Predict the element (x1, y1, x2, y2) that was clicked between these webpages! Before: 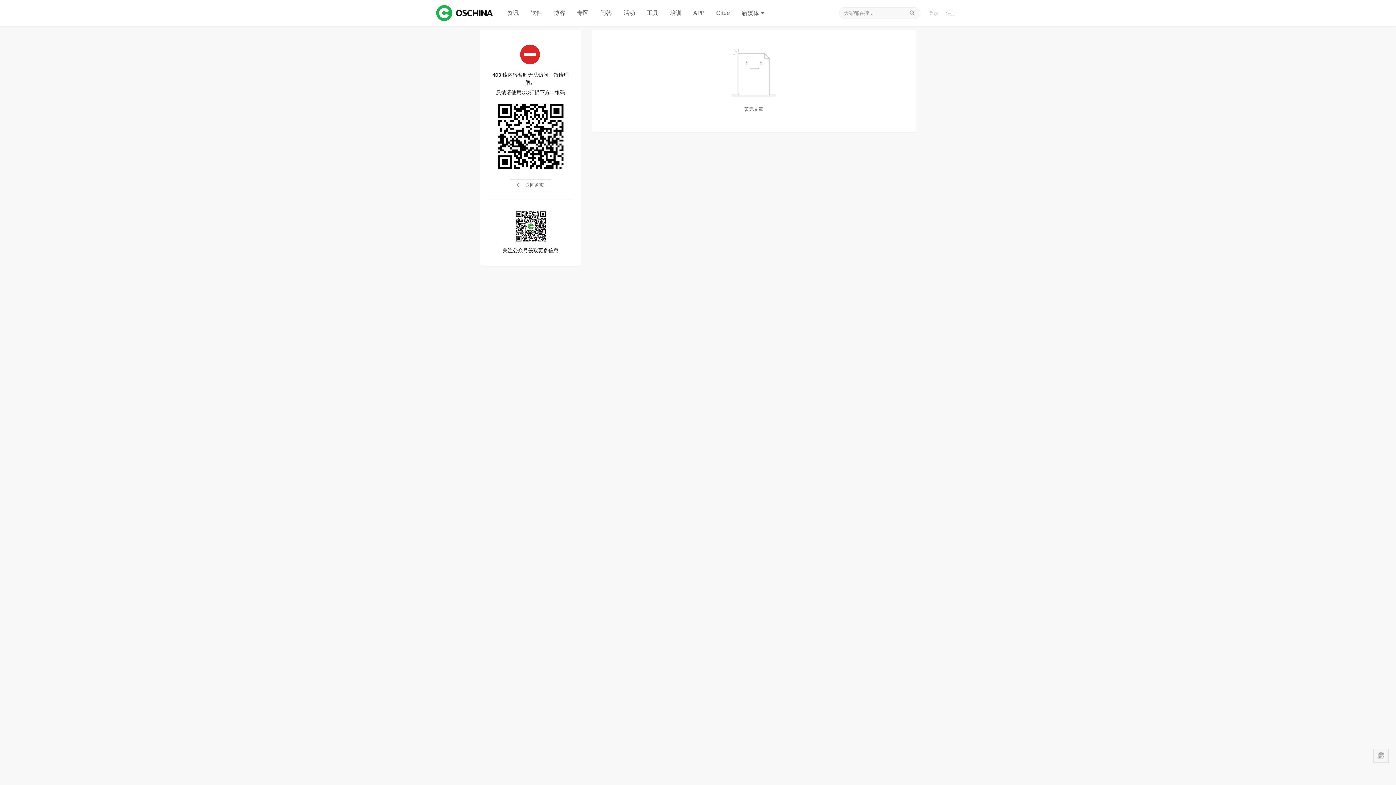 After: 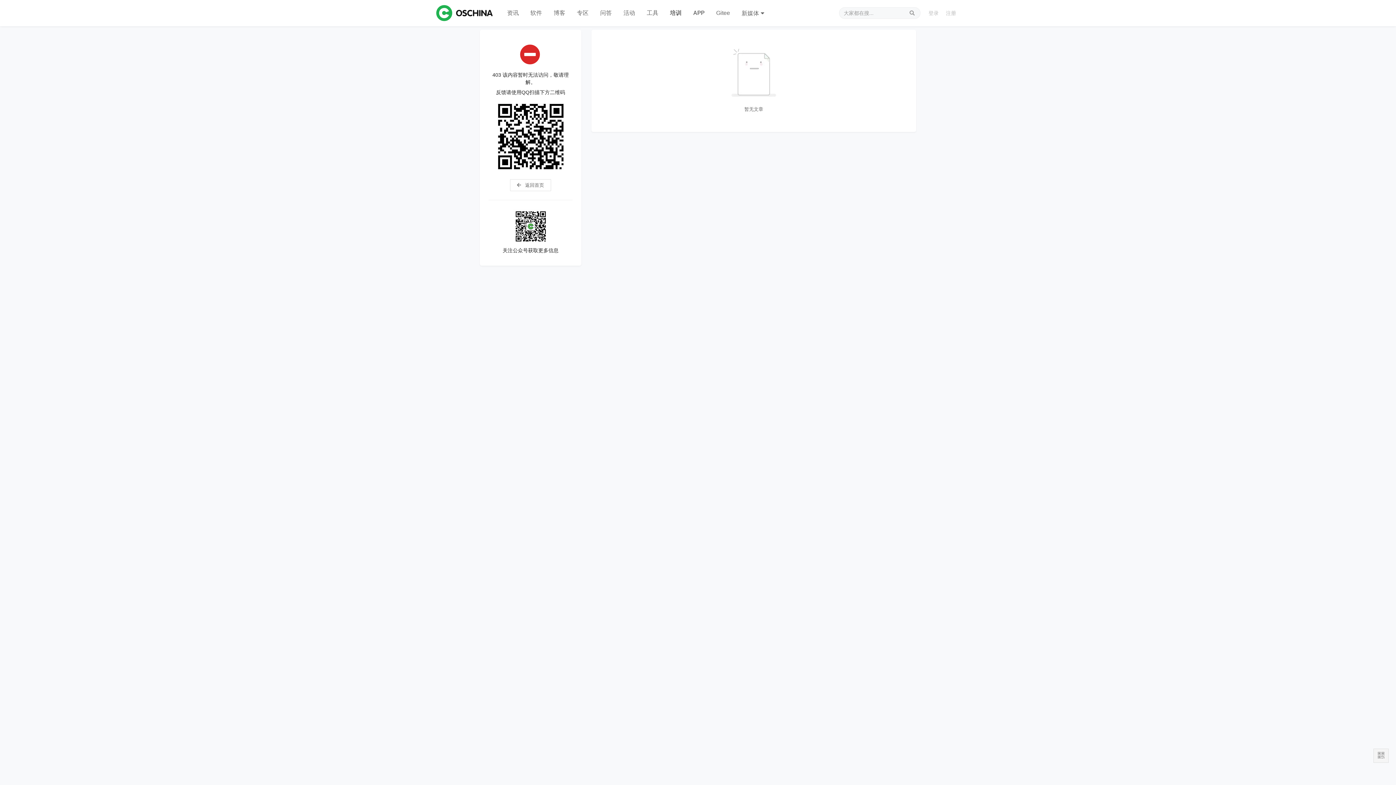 Action: label: 培训 bbox: (664, 0, 687, 26)